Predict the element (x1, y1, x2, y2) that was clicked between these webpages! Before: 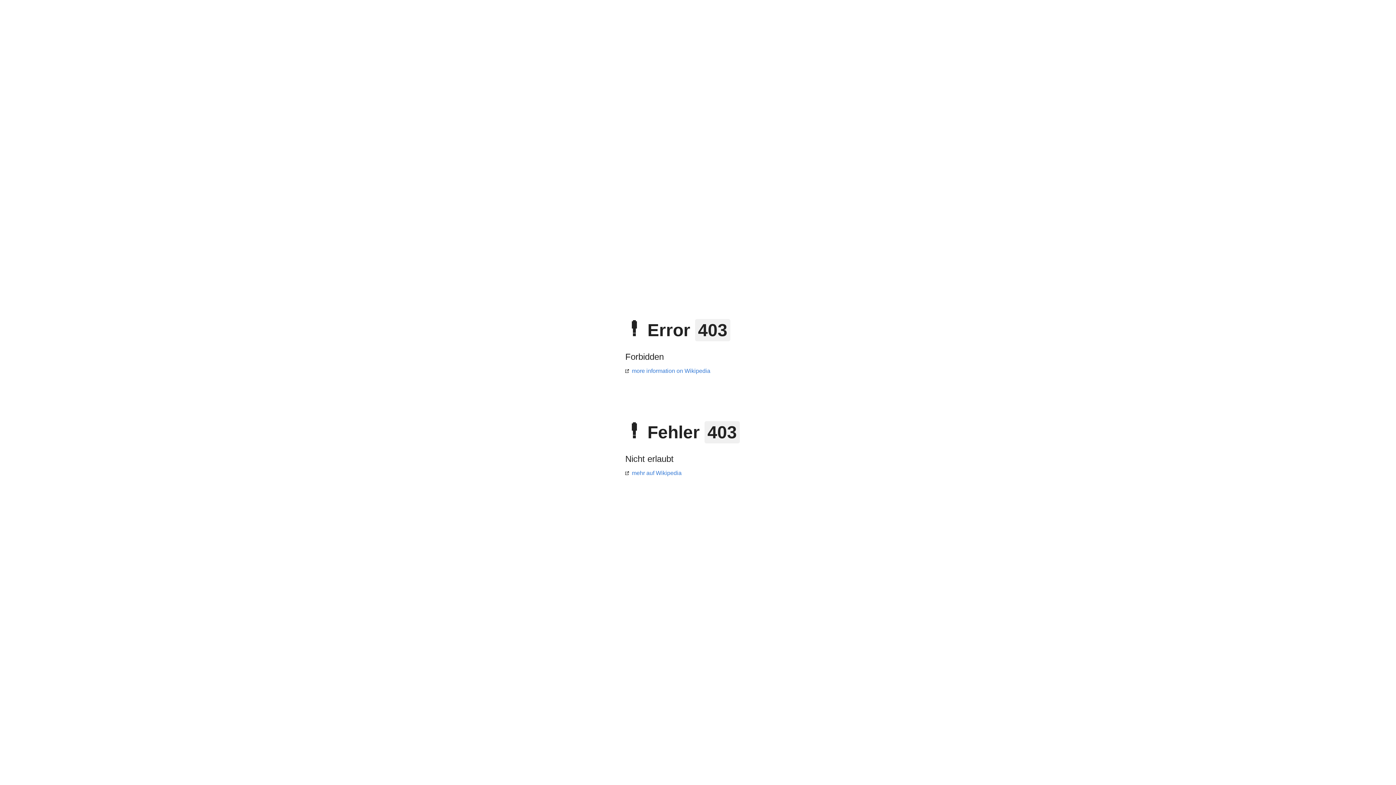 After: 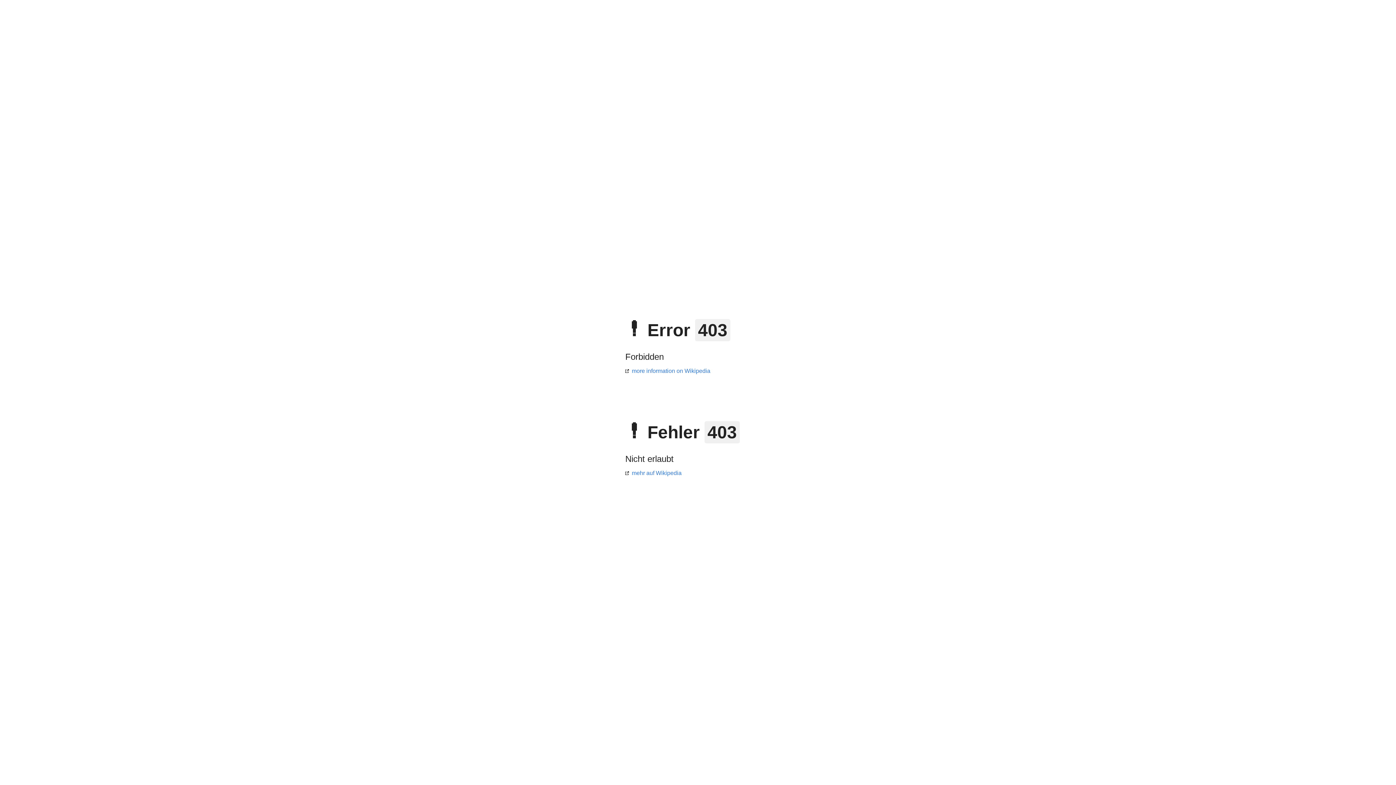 Action: label: more information on Wikipedia bbox: (625, 368, 710, 374)